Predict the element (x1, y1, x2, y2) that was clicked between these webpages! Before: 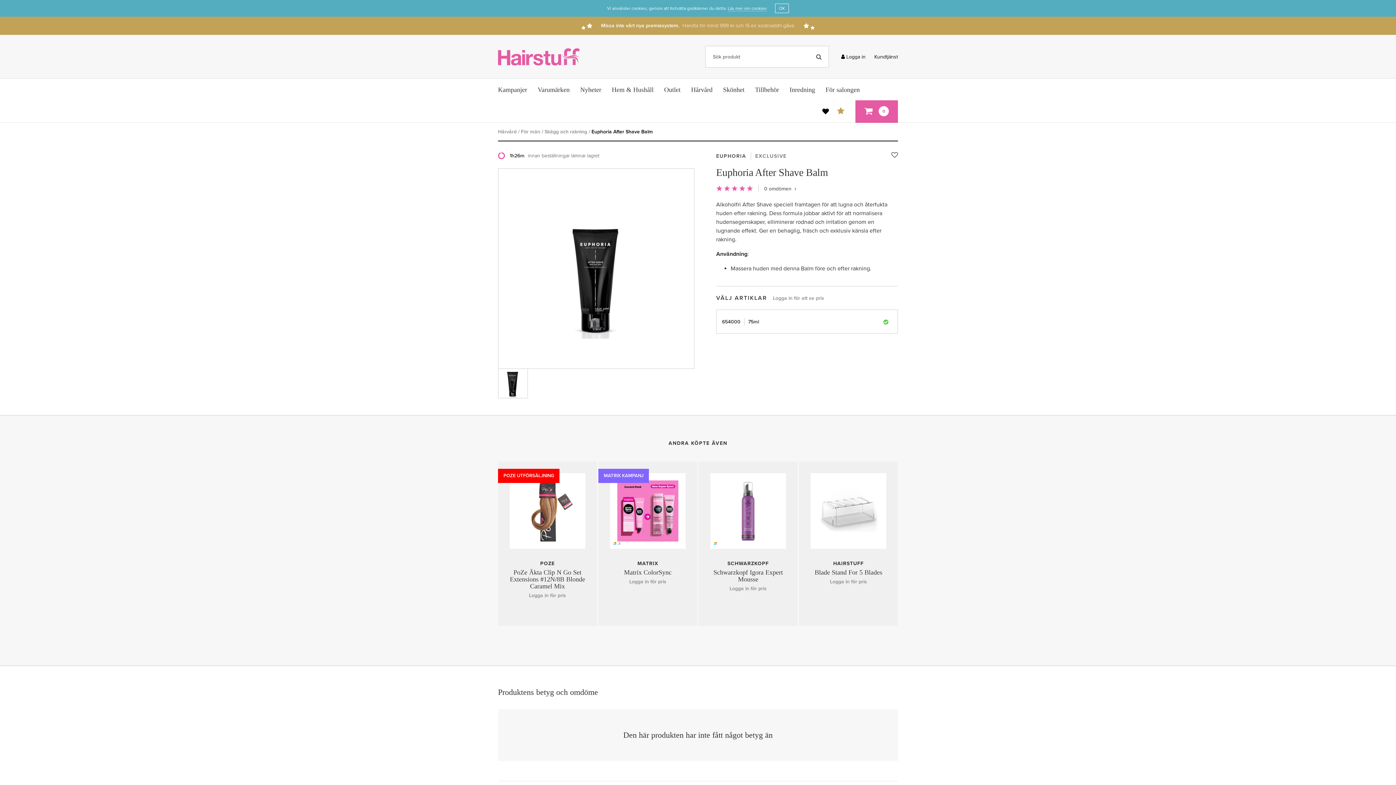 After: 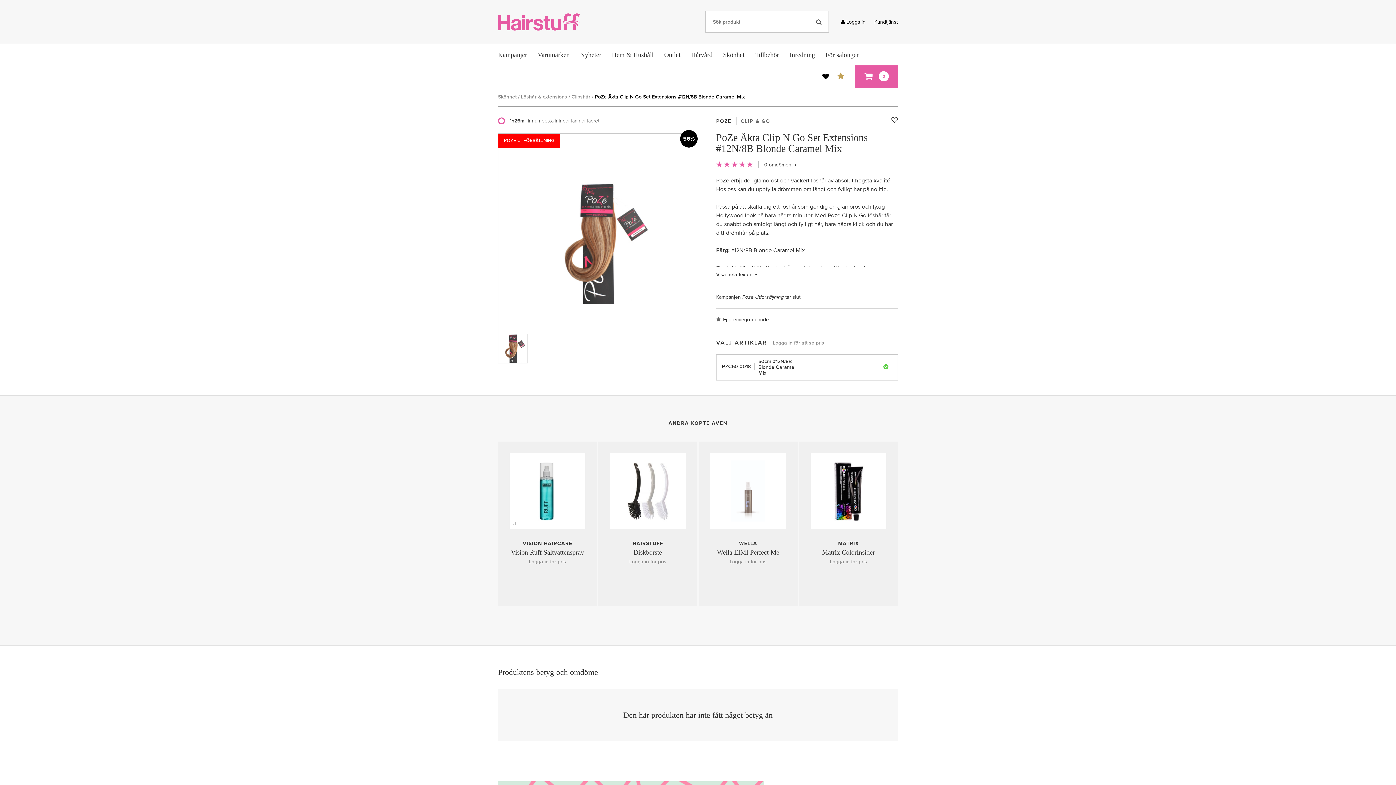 Action: bbox: (498, 461, 597, 626)